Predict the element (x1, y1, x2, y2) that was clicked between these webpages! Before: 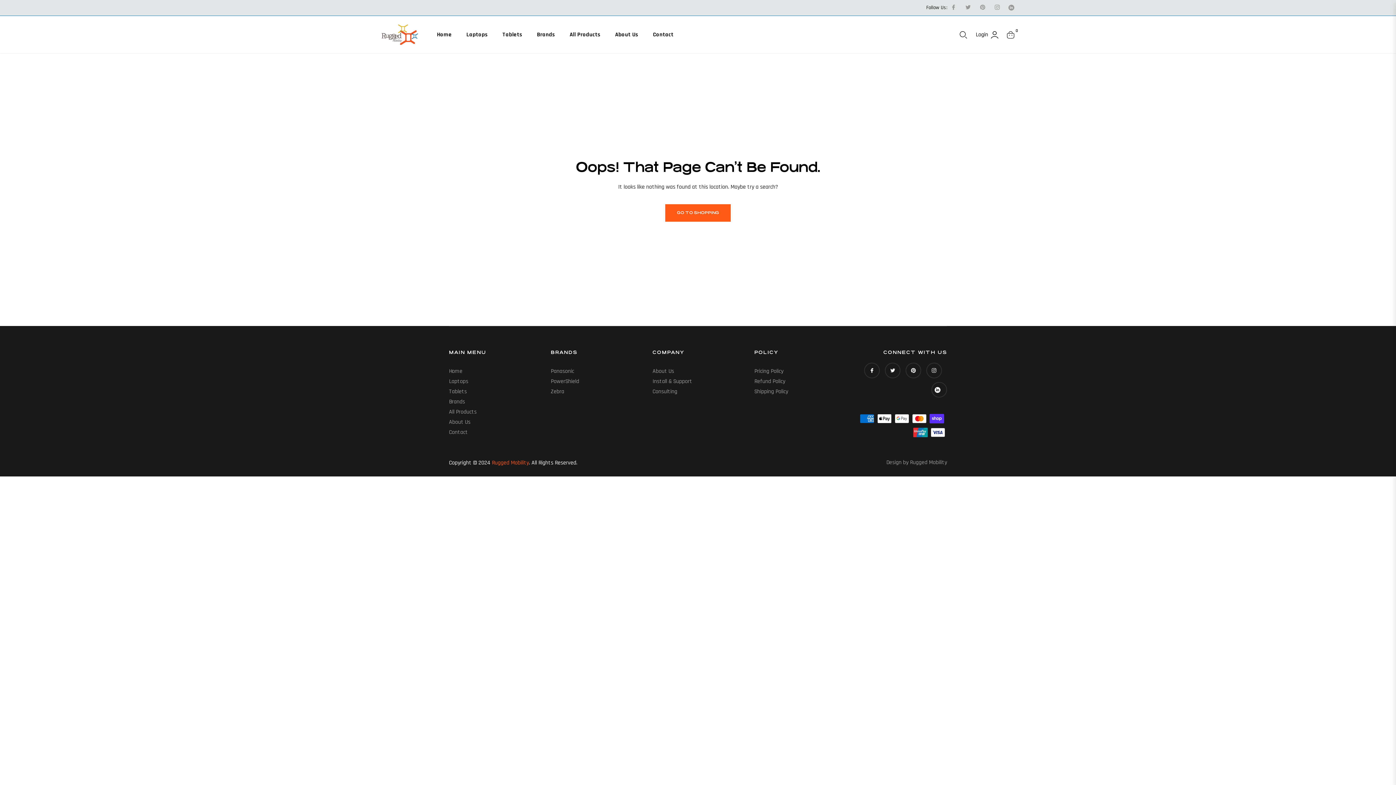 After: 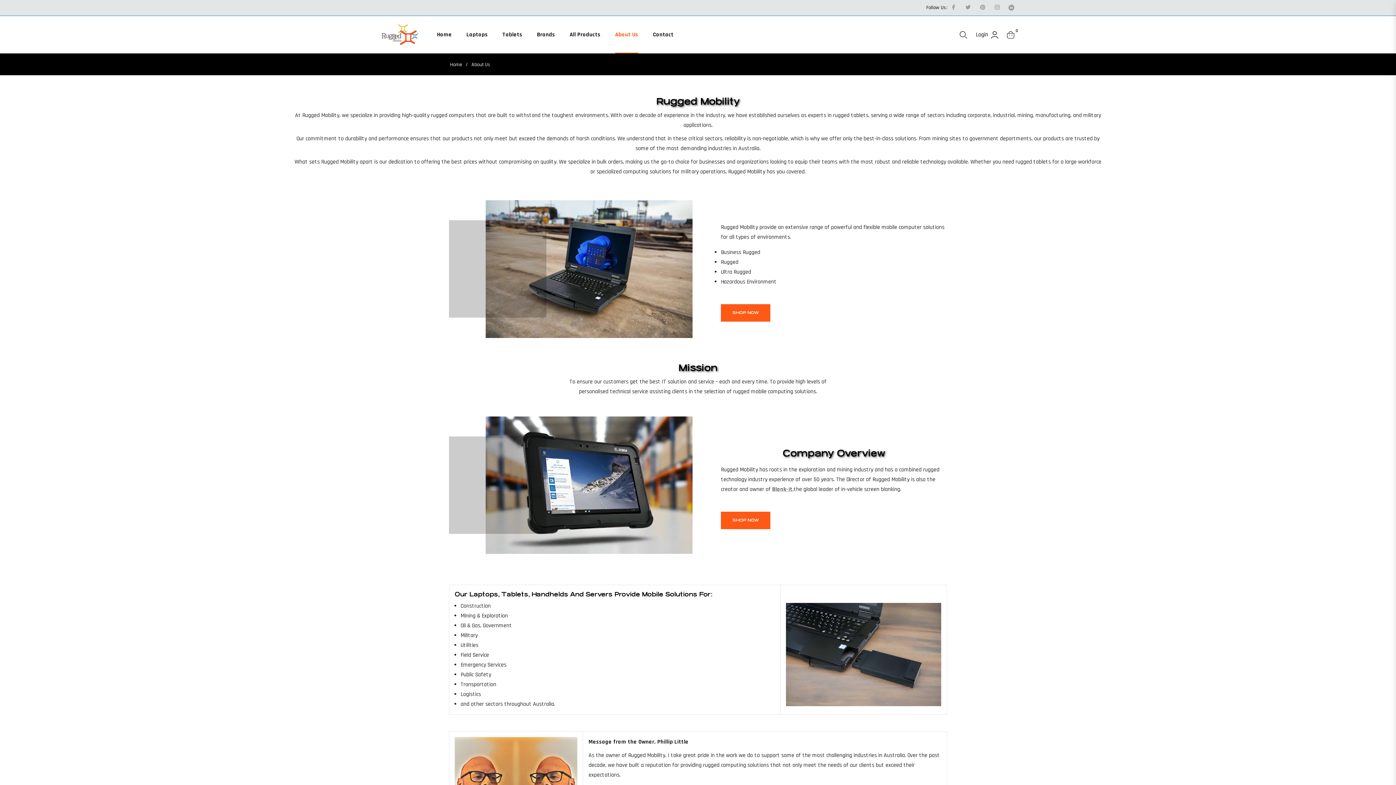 Action: label: About Us bbox: (449, 418, 470, 426)